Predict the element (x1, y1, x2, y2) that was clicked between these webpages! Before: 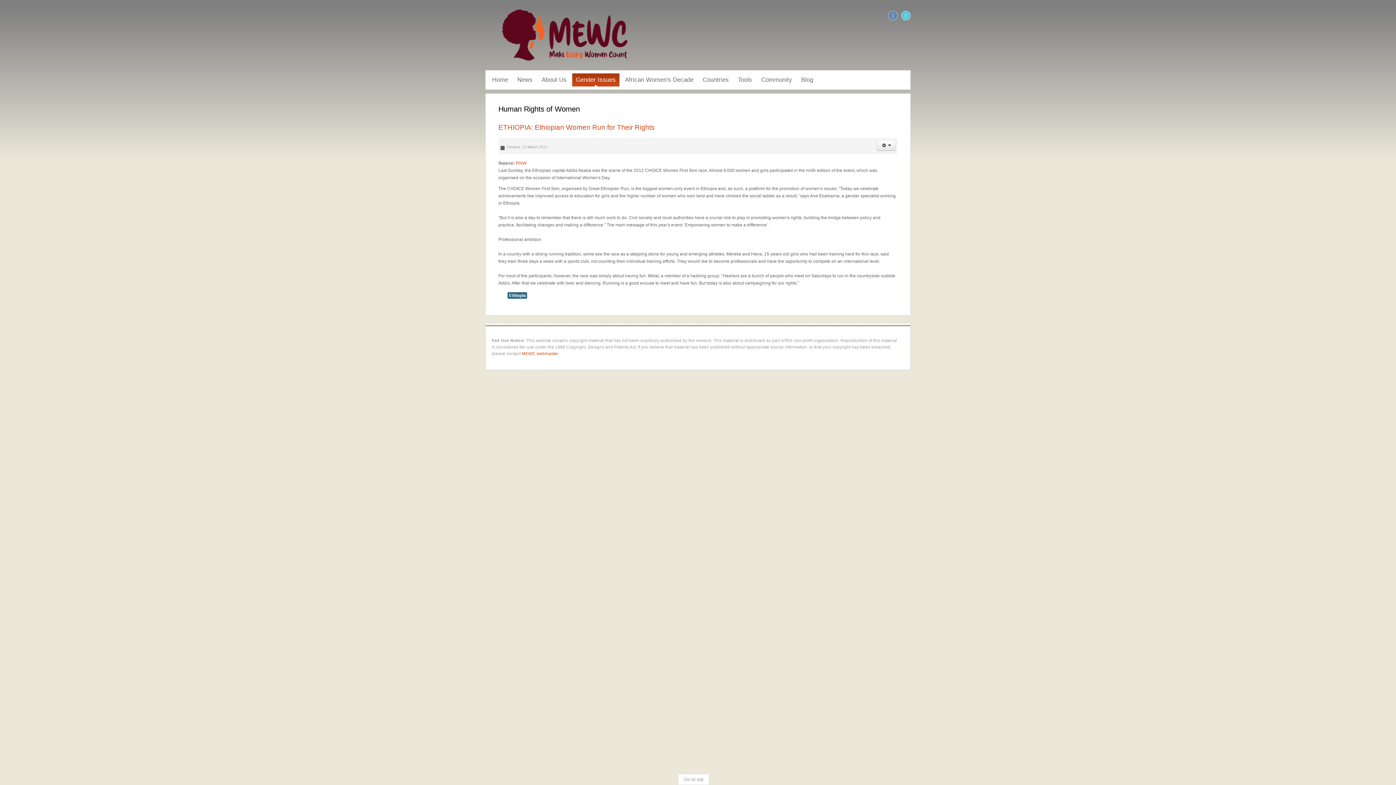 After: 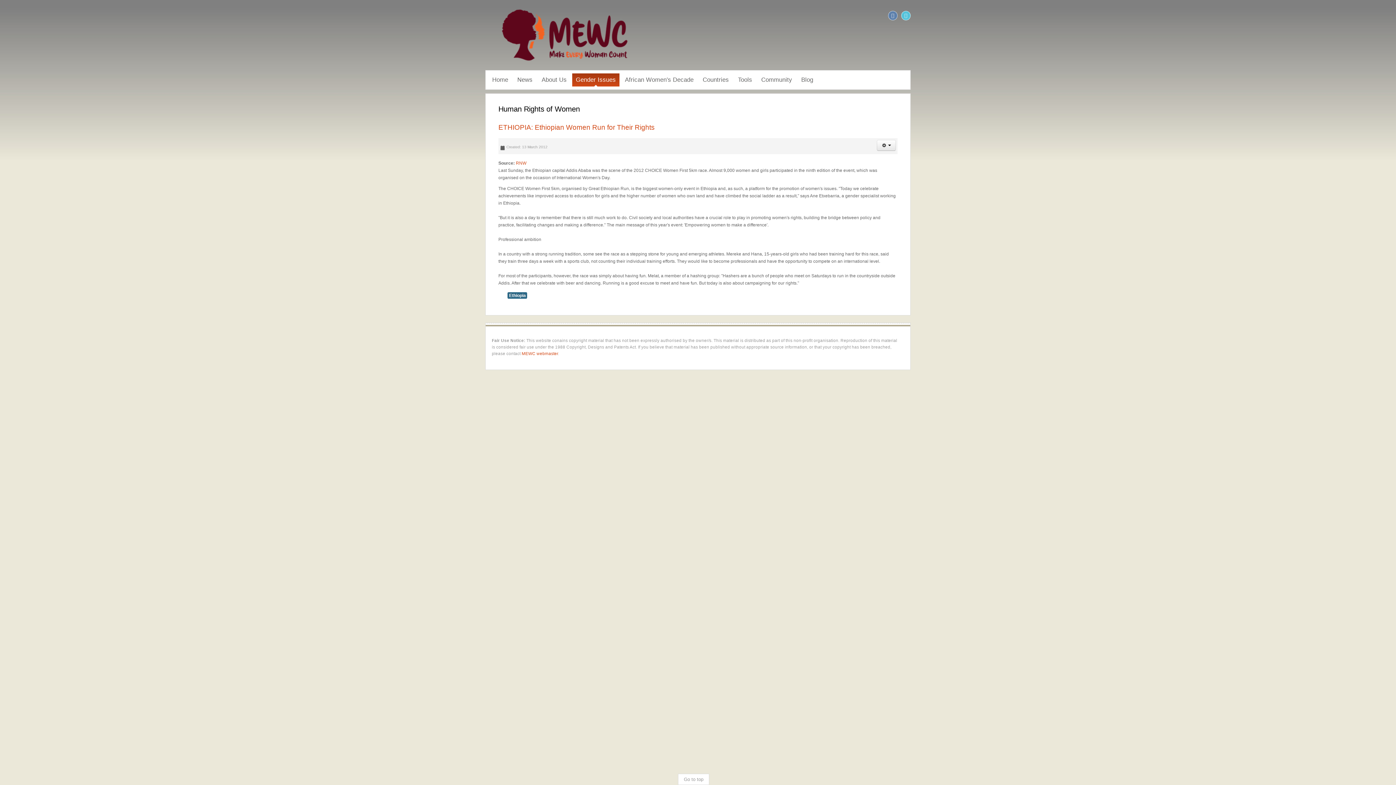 Action: bbox: (901, 10, 910, 20)